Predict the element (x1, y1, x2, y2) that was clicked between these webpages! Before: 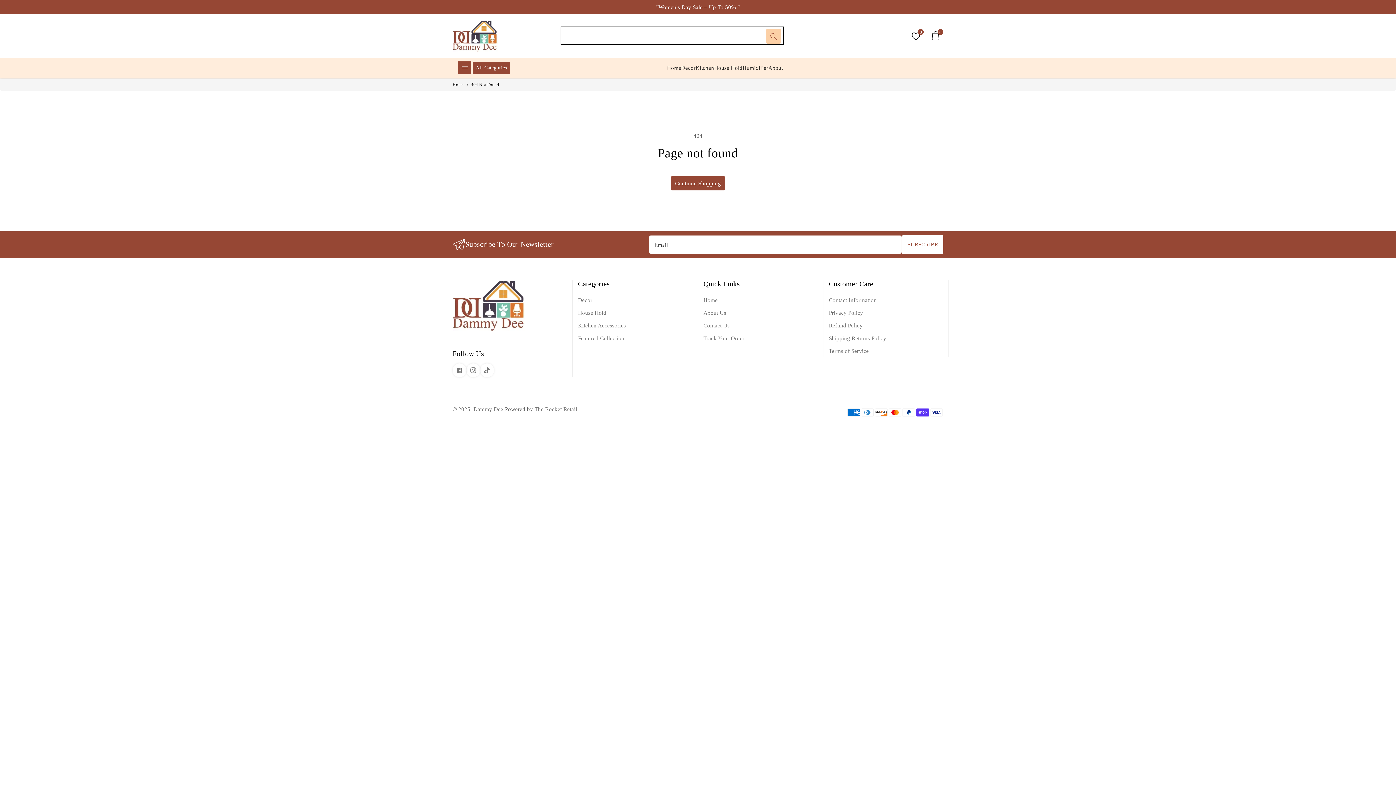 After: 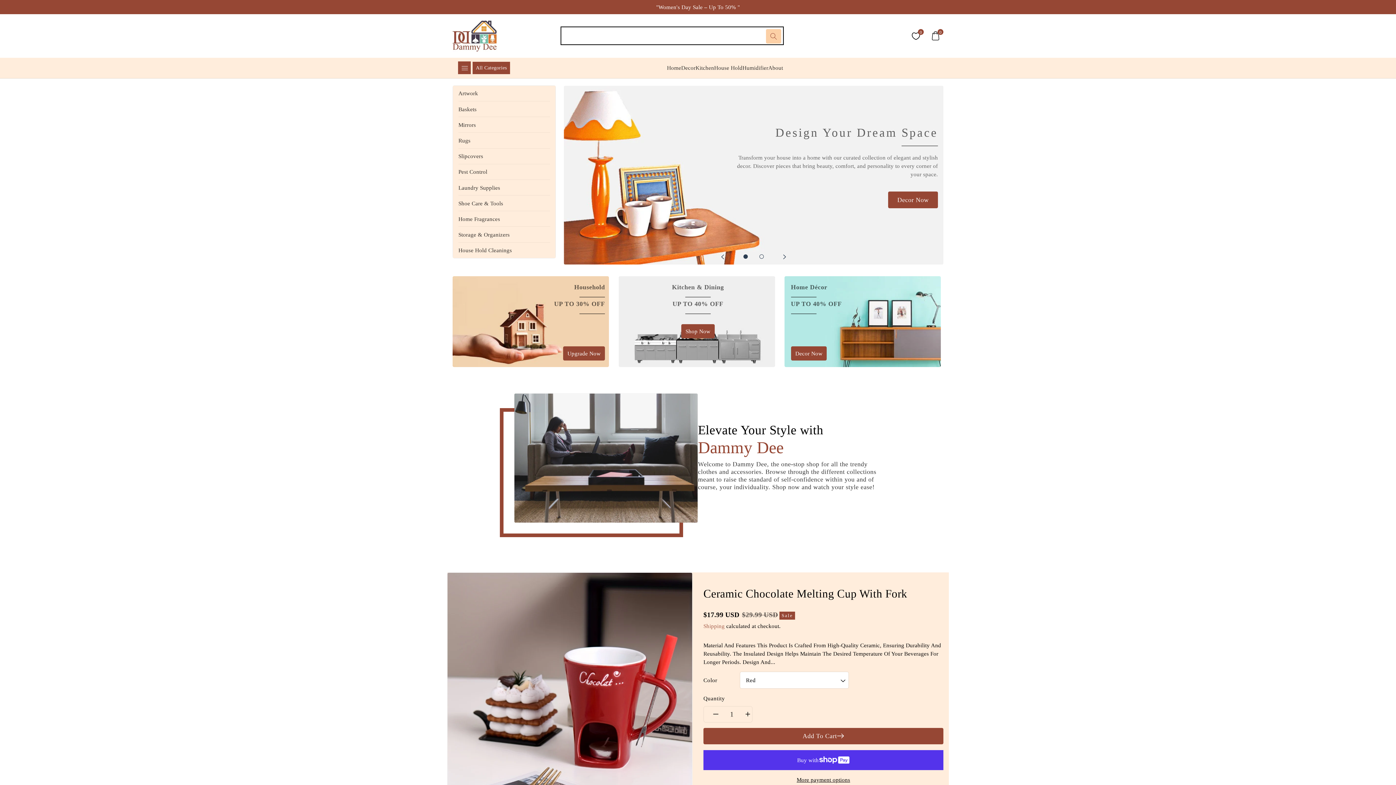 Action: bbox: (667, 64, 681, 71) label: Home